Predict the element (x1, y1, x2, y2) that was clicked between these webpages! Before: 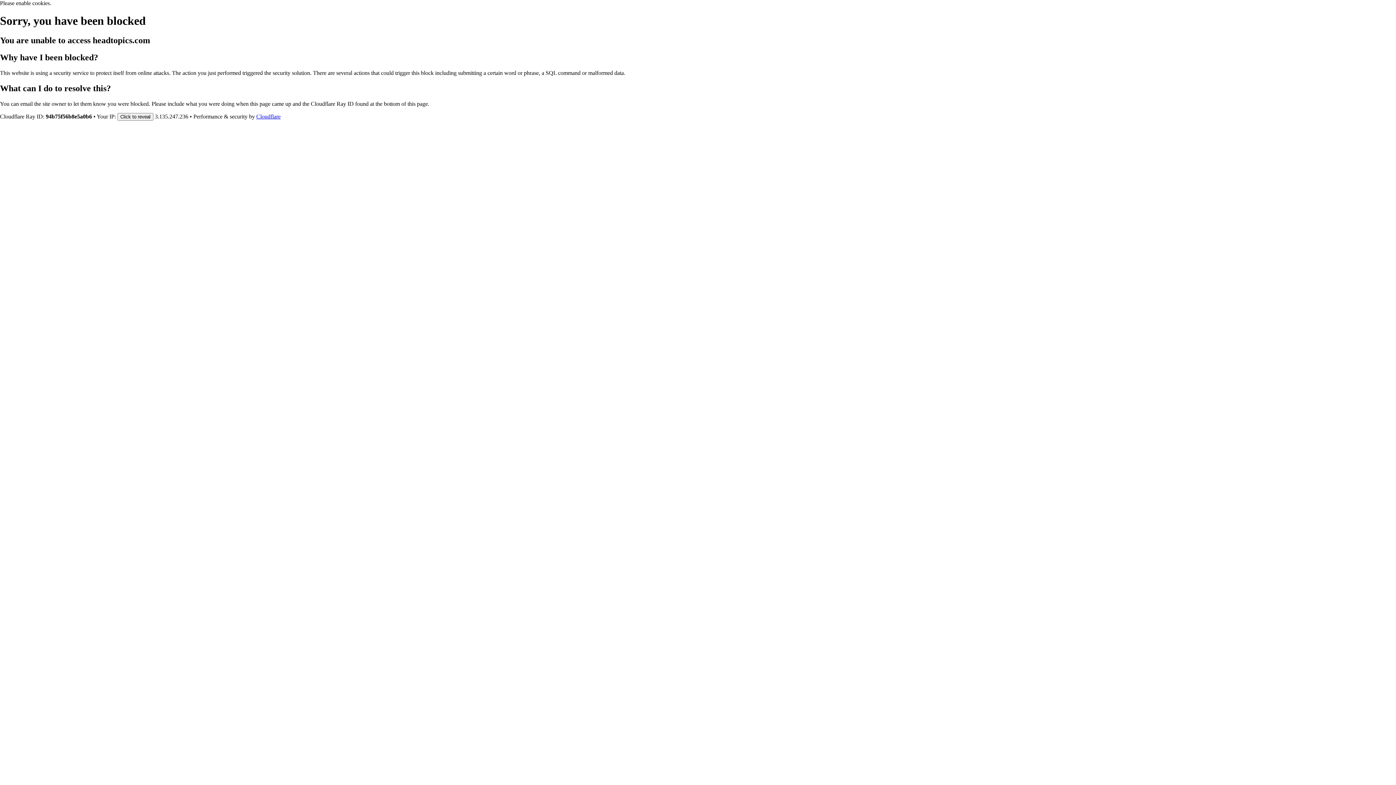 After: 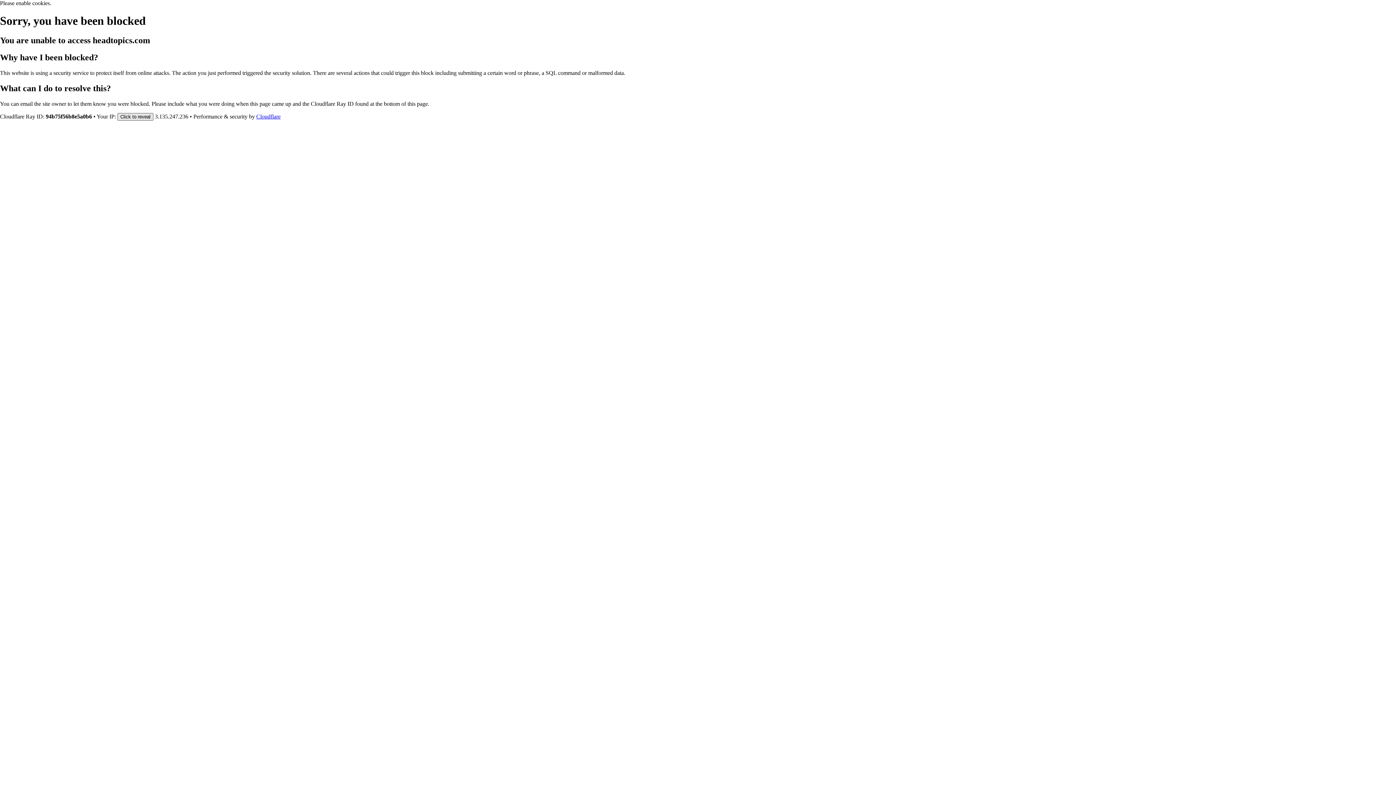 Action: label: Click to reveal bbox: (117, 112, 153, 120)